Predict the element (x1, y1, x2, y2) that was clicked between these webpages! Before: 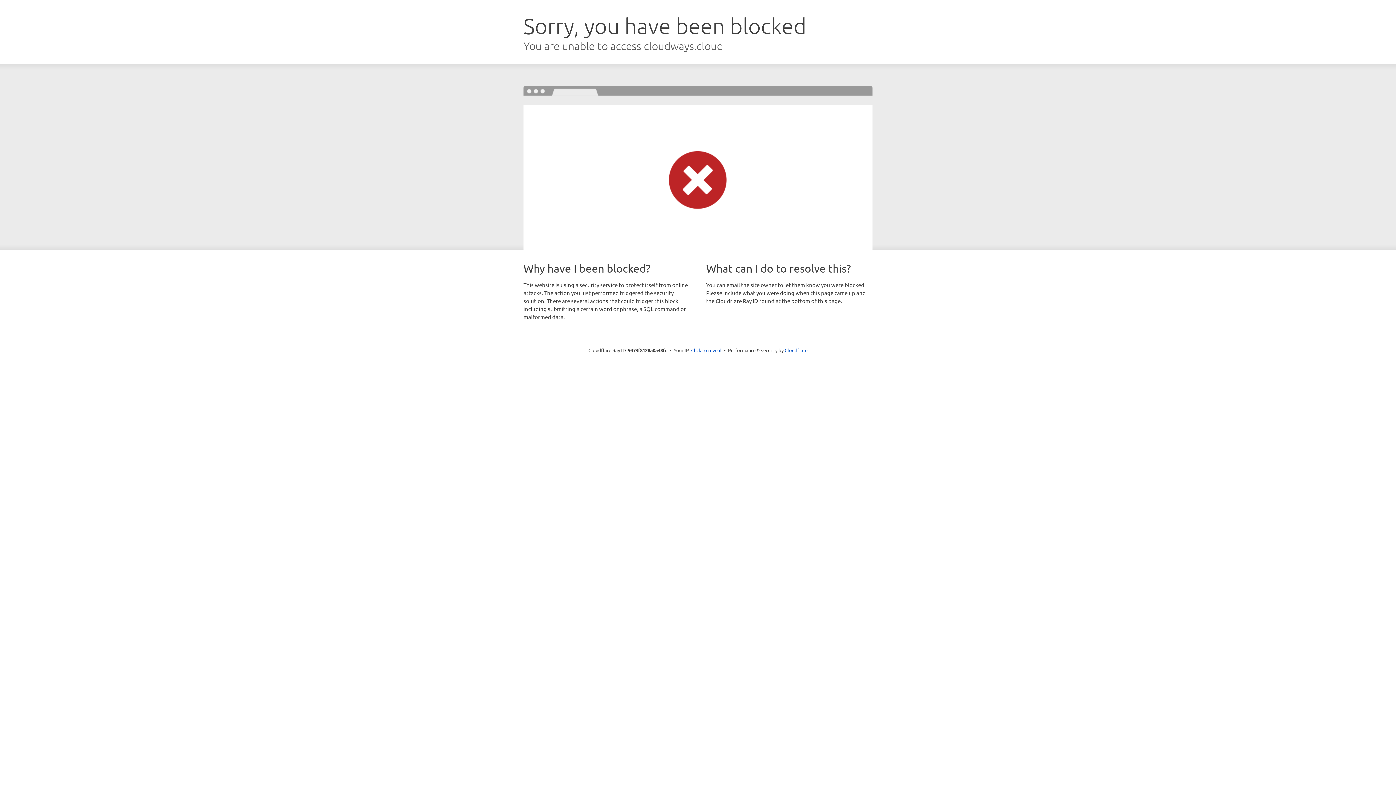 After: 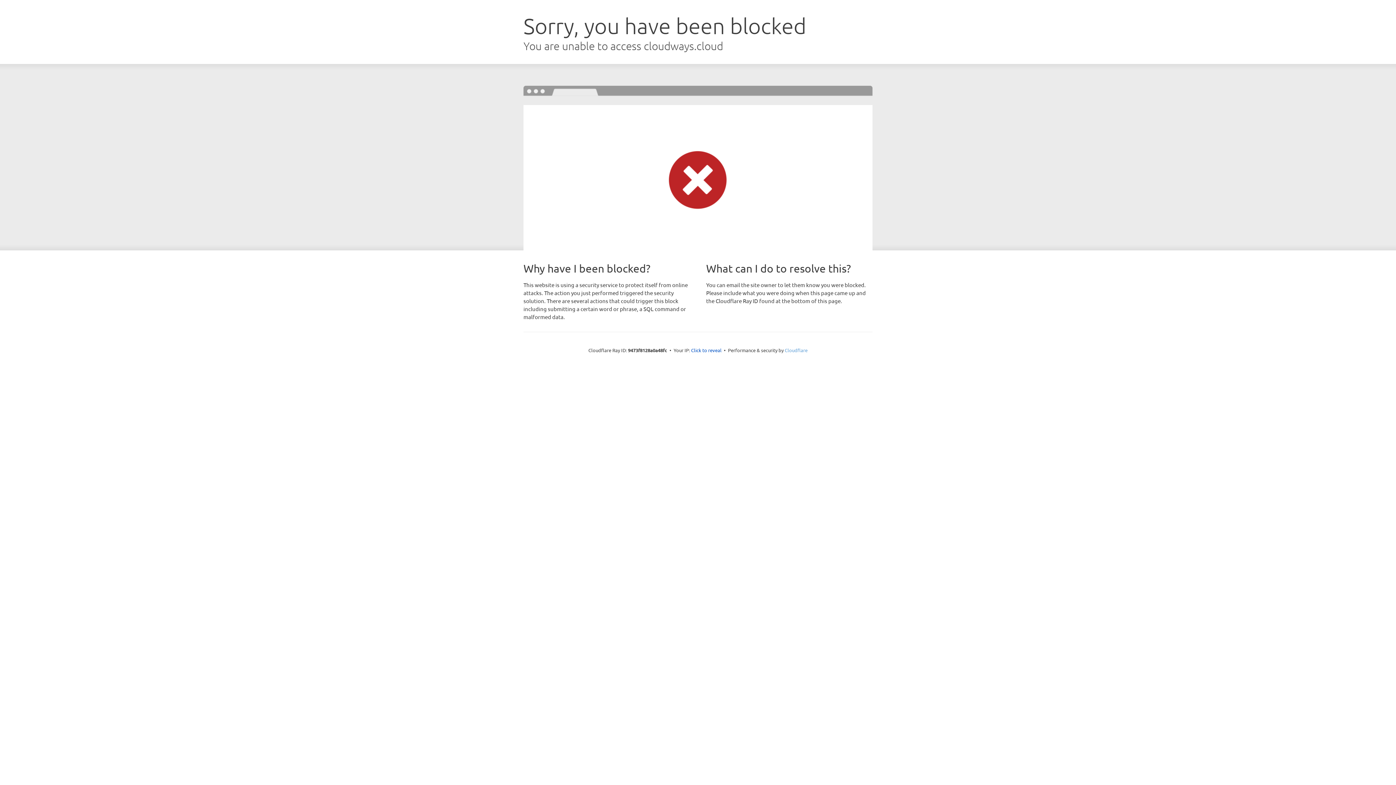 Action: bbox: (784, 347, 807, 353) label: Cloudflare